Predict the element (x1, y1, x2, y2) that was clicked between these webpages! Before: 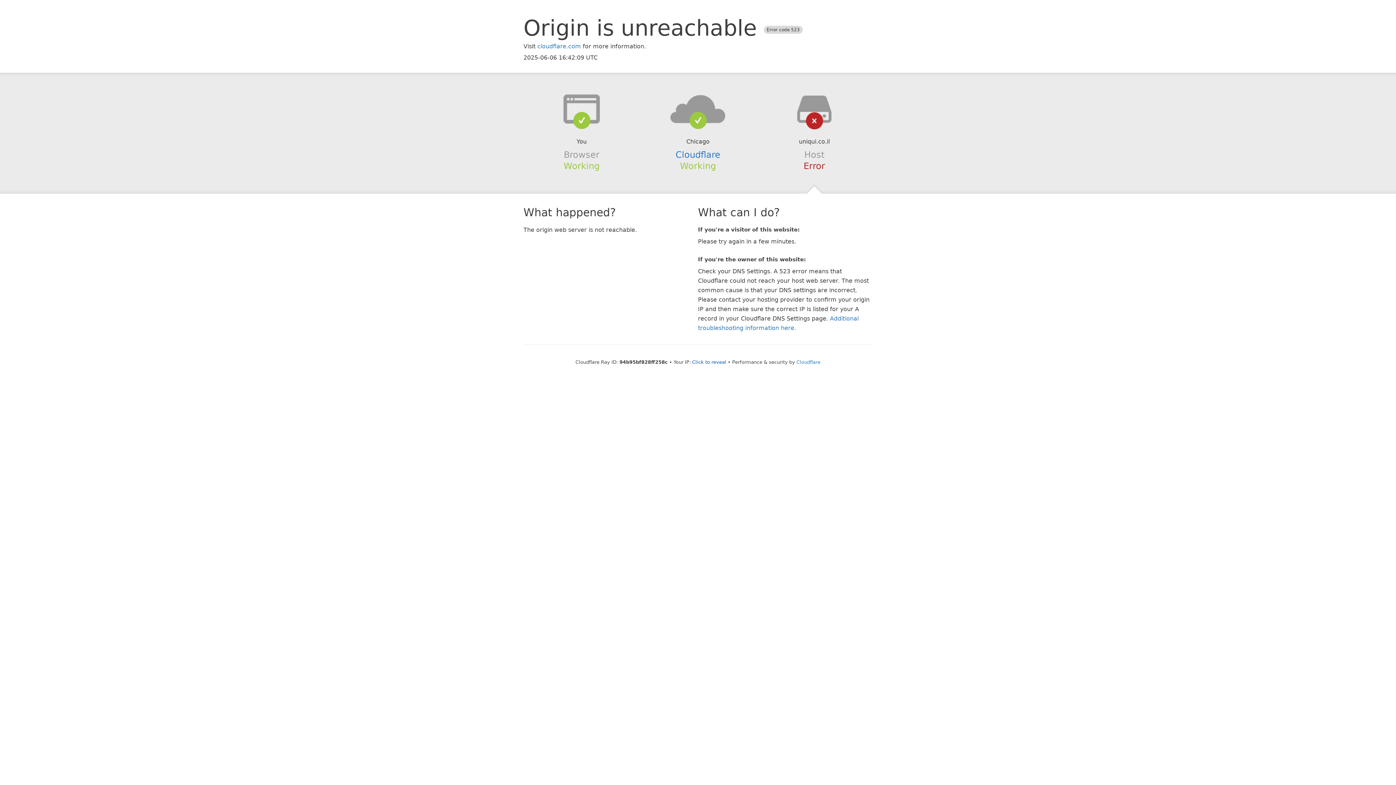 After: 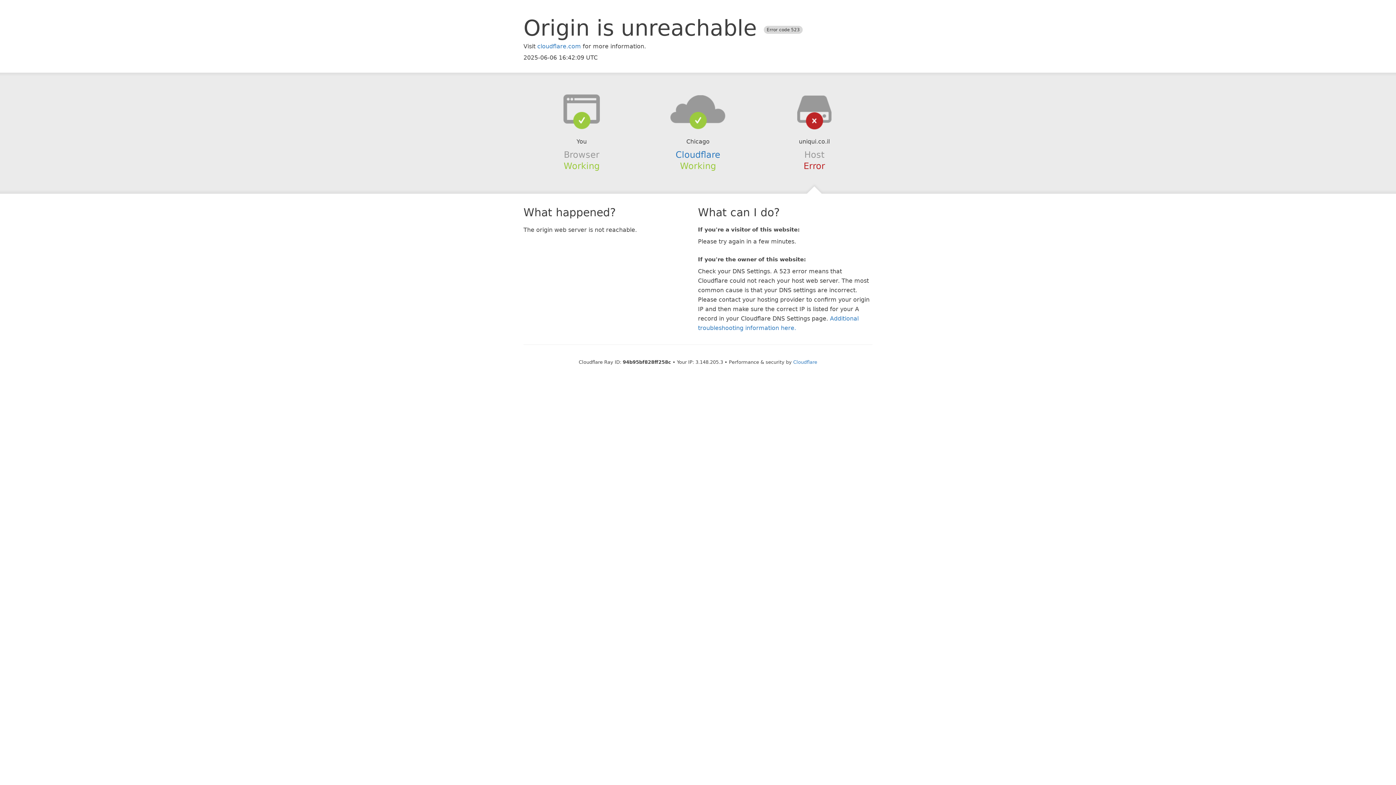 Action: bbox: (692, 359, 726, 364) label: Click to reveal